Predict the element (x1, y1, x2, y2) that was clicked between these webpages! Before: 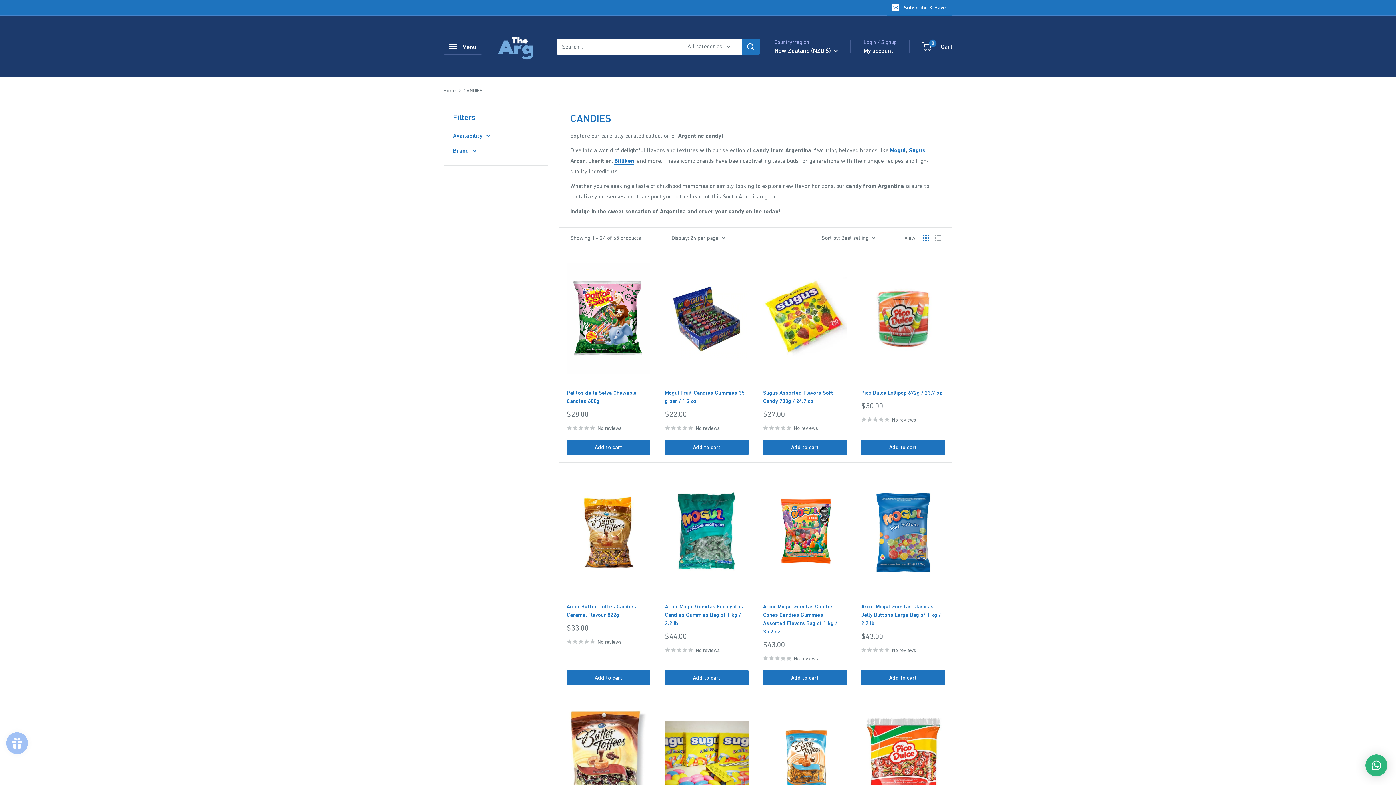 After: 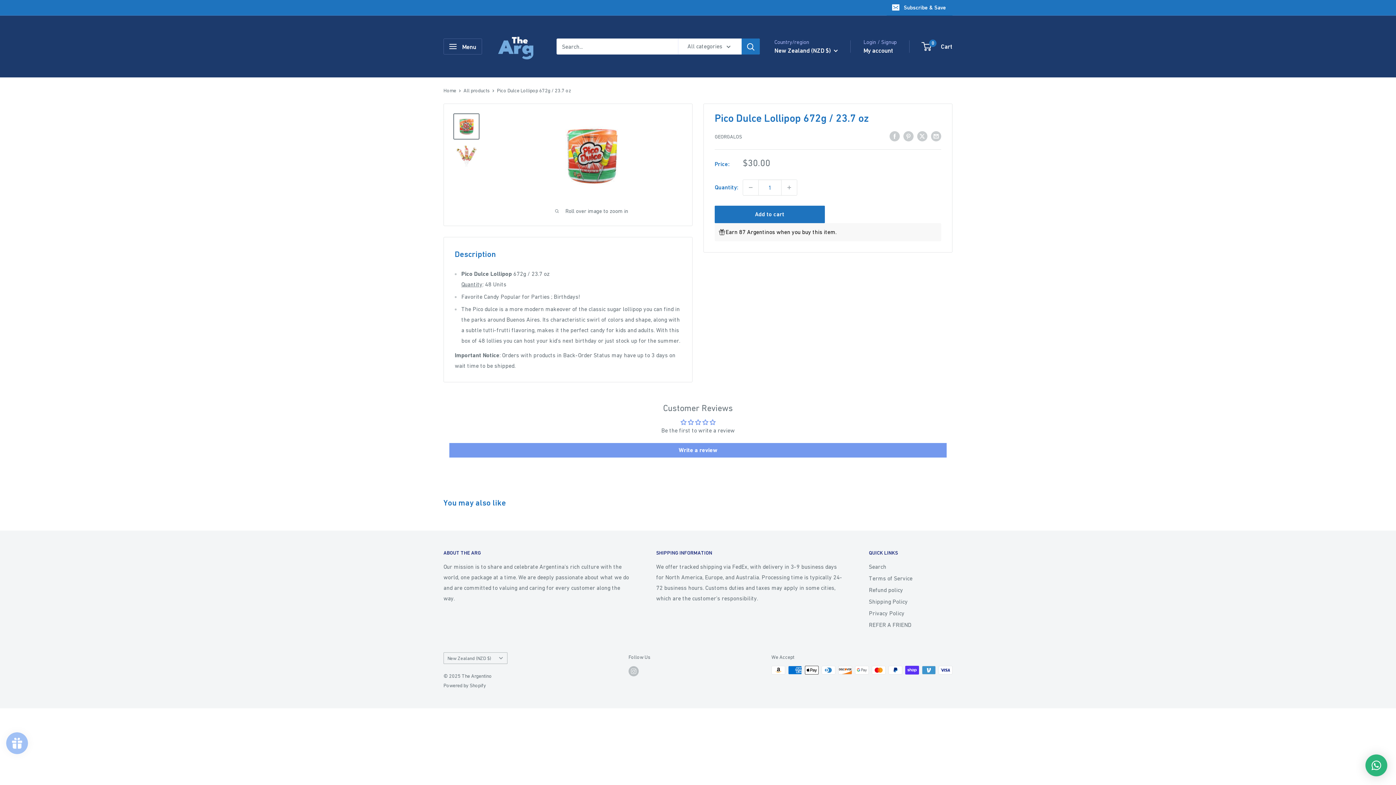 Action: bbox: (861, 255, 945, 381)